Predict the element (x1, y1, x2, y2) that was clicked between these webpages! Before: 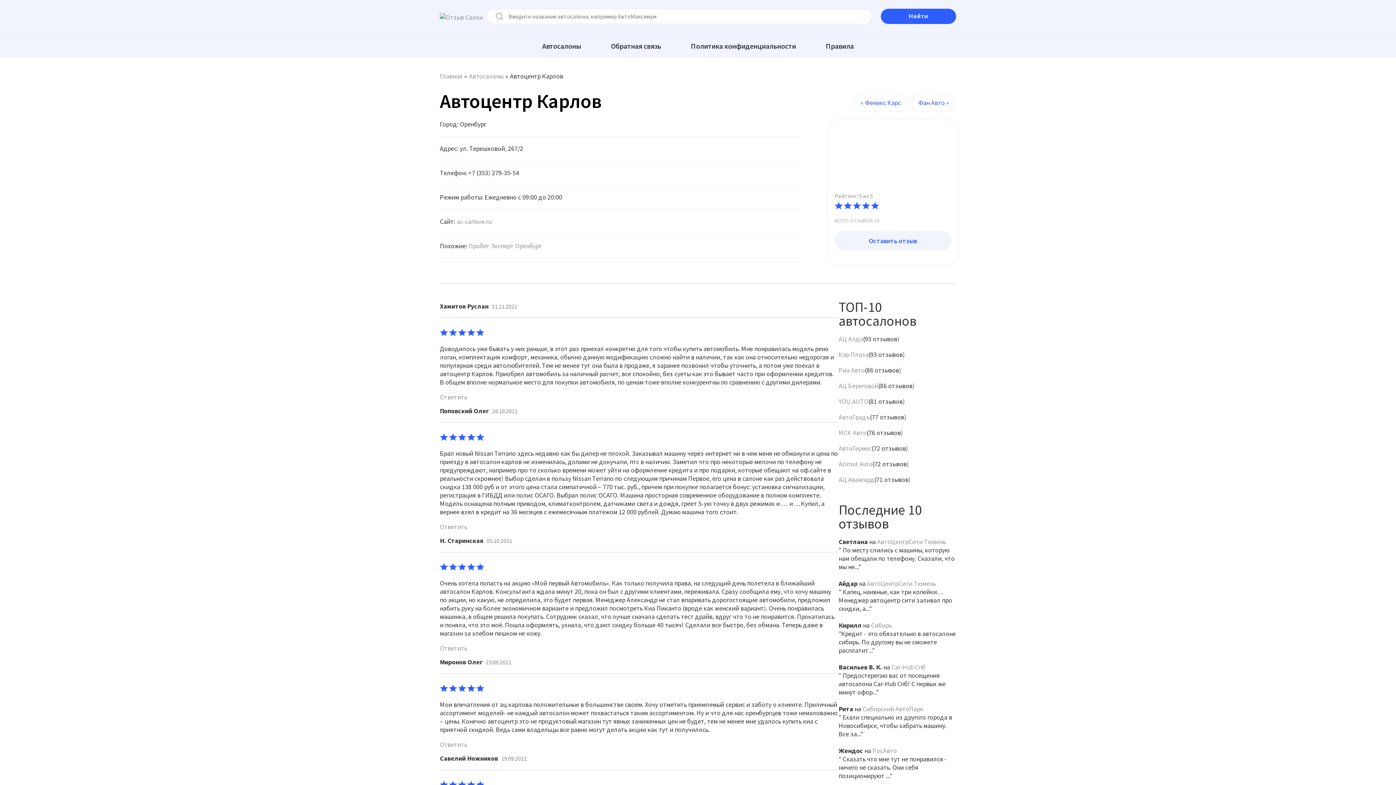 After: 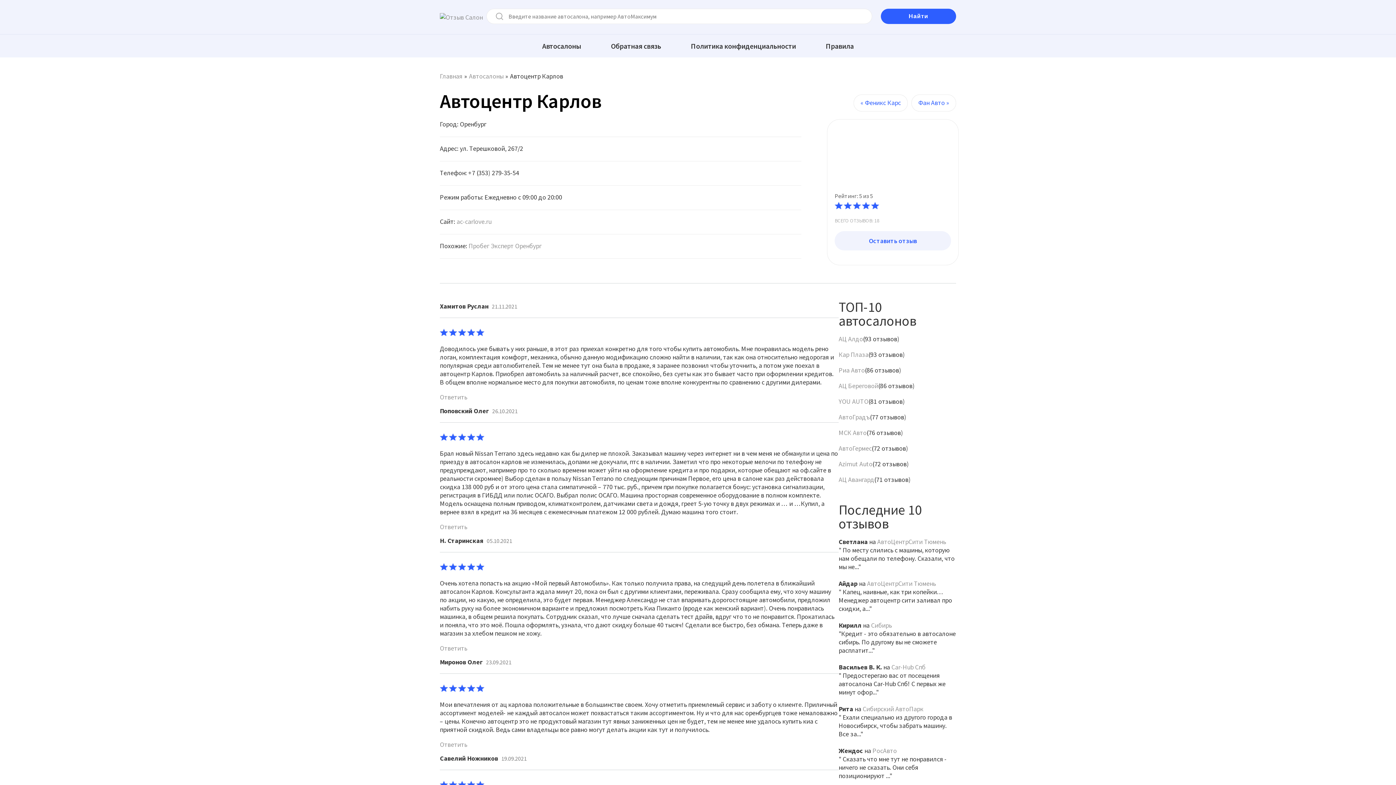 Action: label: Рейтинг: 5 из 5 bbox: (834, 190, 907, 210)